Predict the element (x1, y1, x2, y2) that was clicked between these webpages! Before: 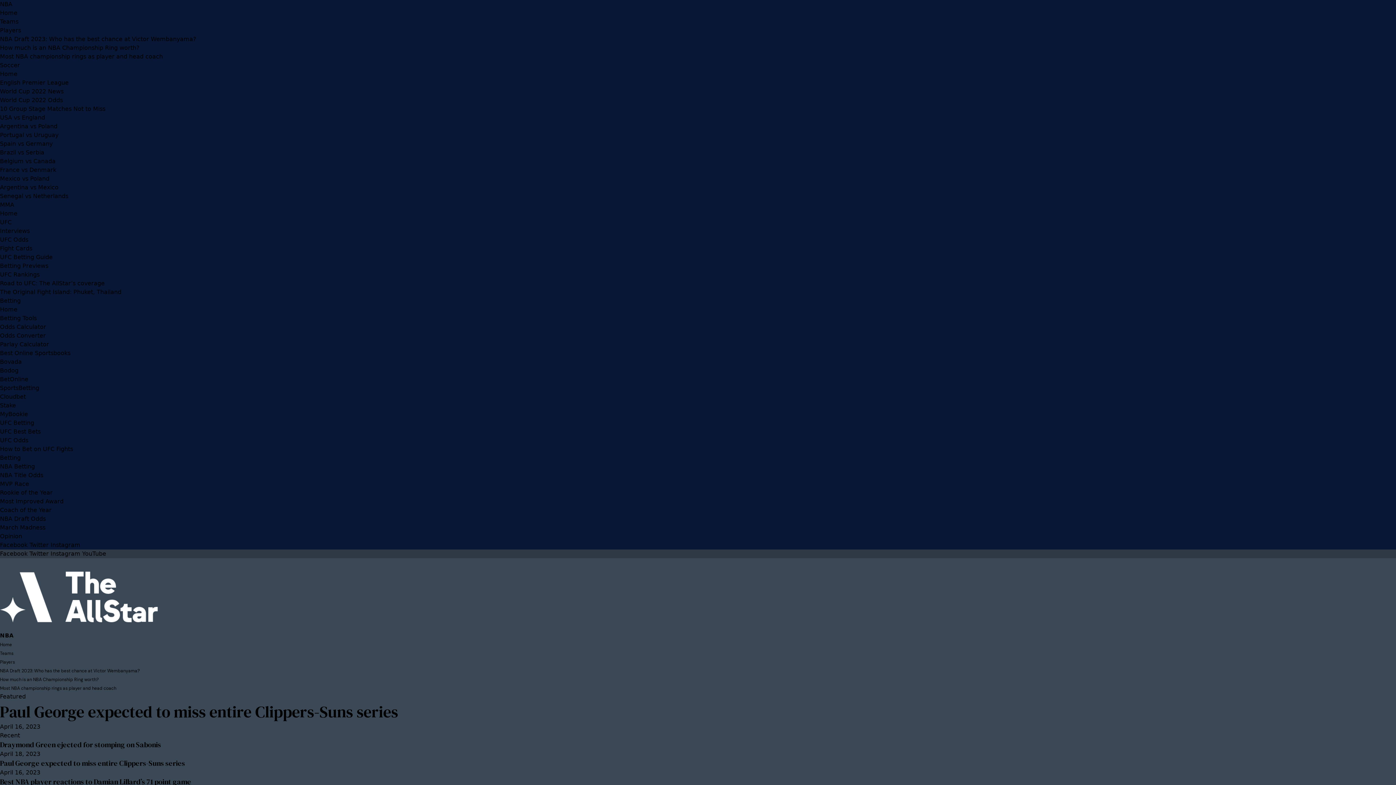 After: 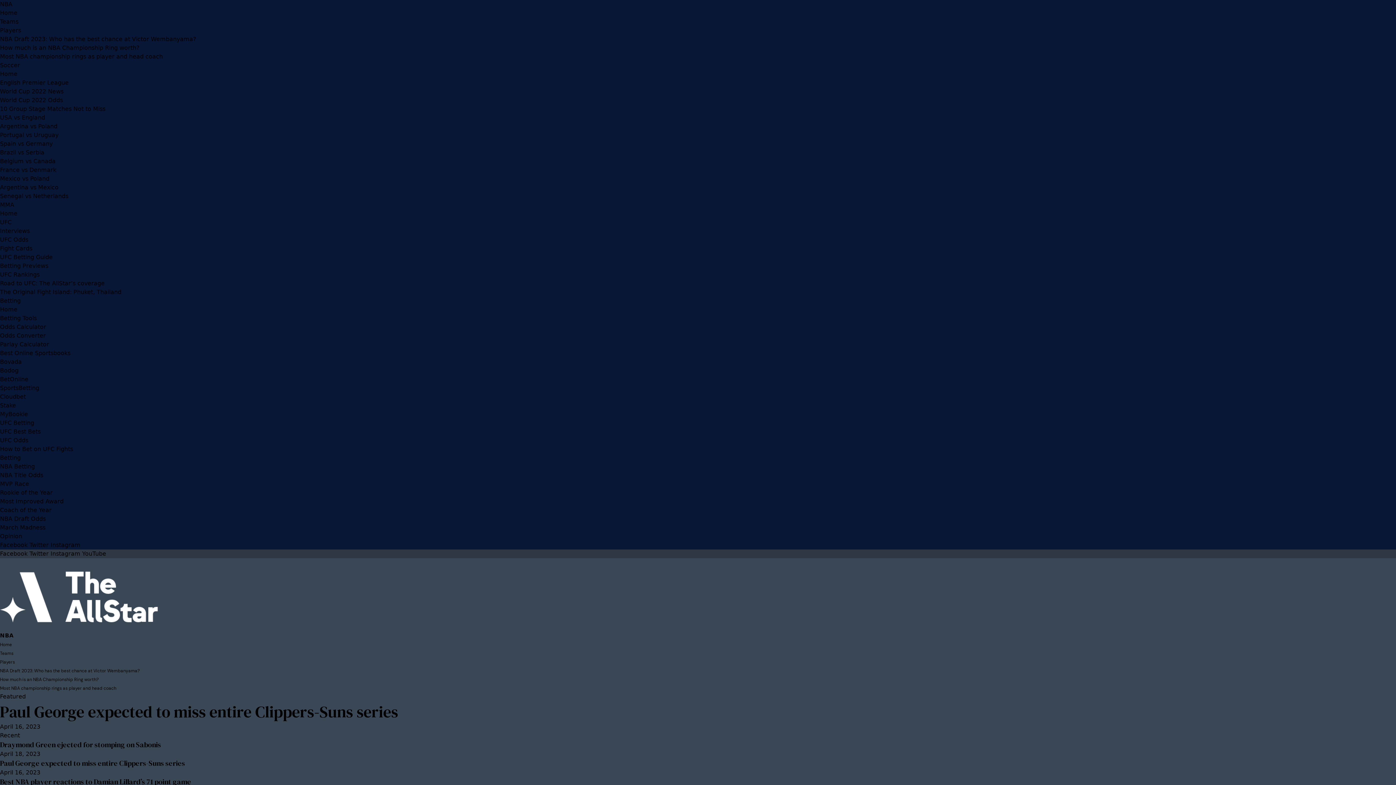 Action: bbox: (50, 541, 80, 548) label: Instagram